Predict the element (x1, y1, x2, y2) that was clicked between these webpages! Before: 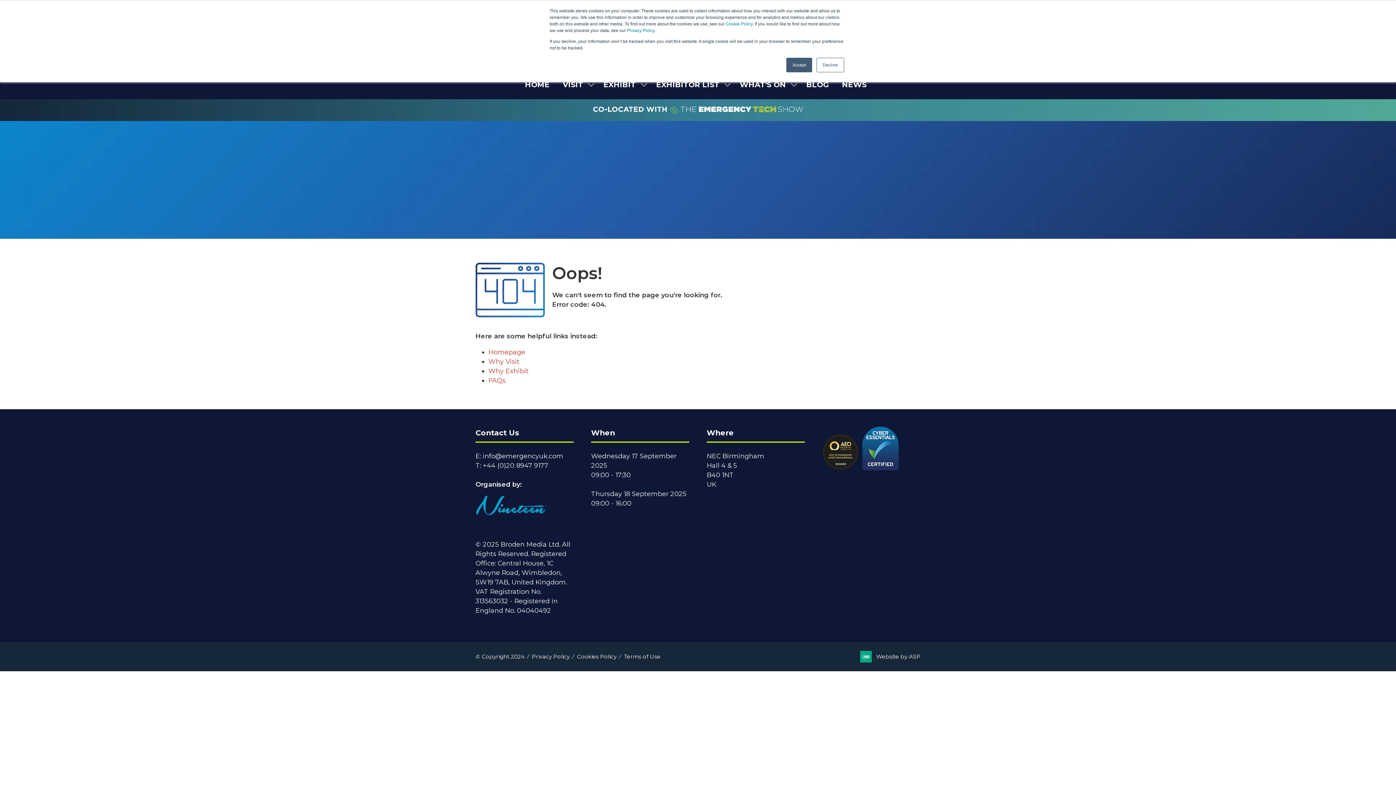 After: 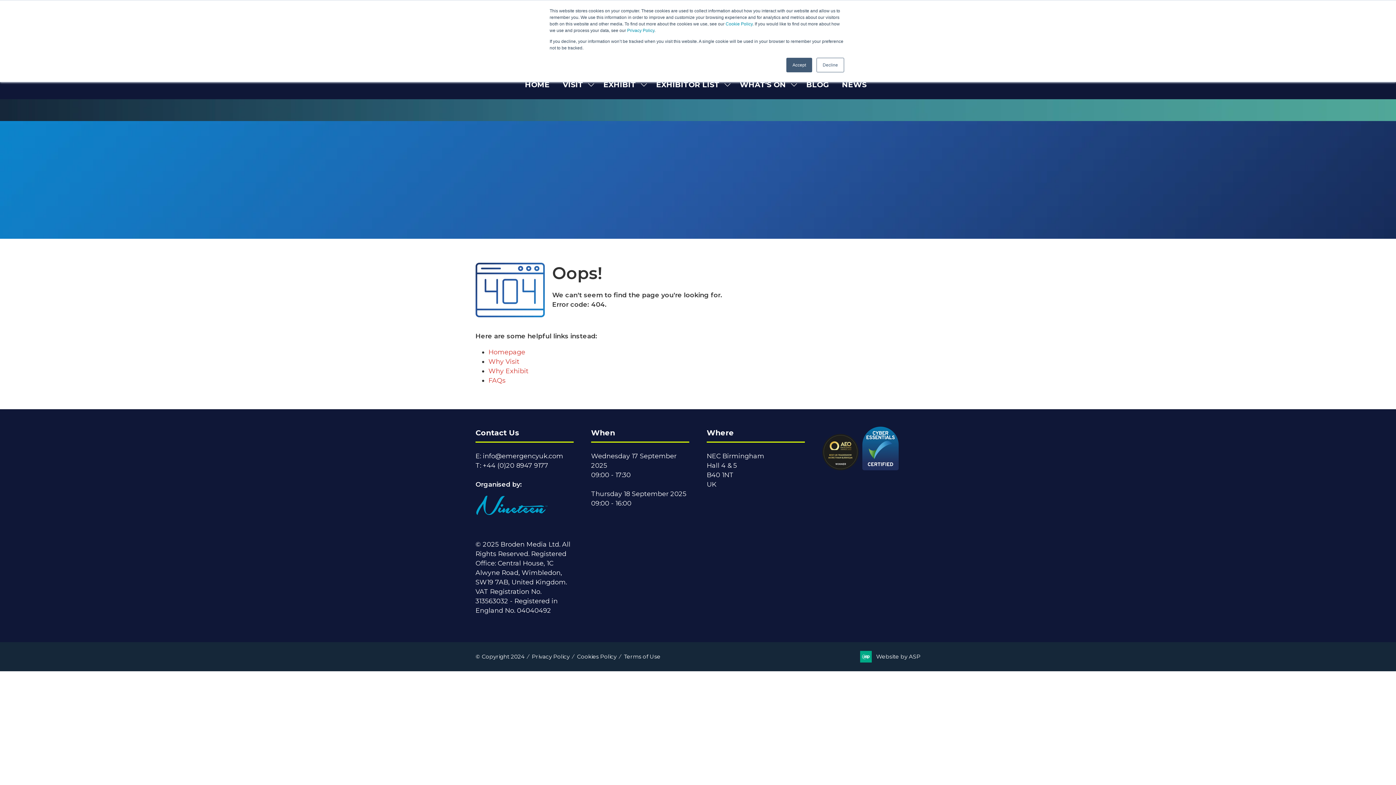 Action: label: Website by ASP bbox: (860, 651, 920, 663)